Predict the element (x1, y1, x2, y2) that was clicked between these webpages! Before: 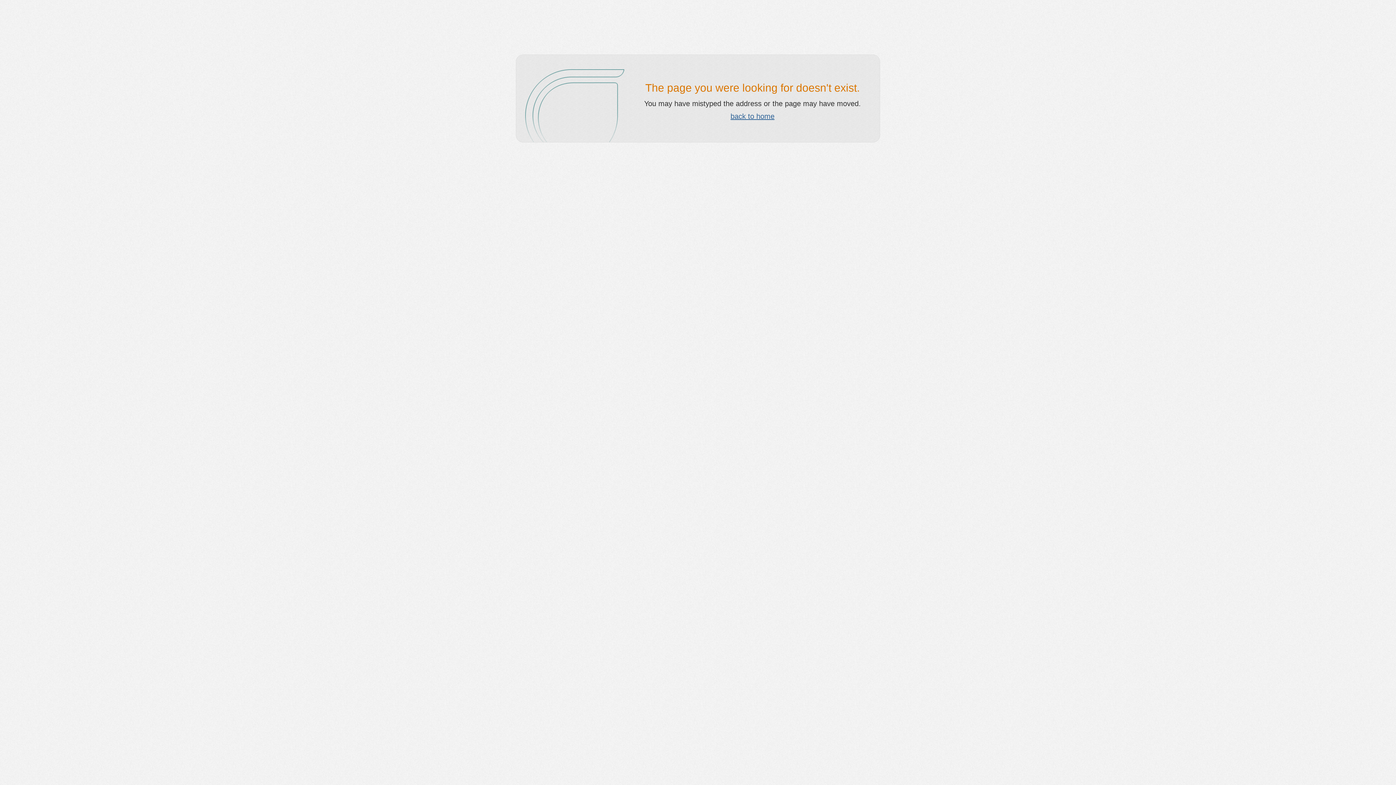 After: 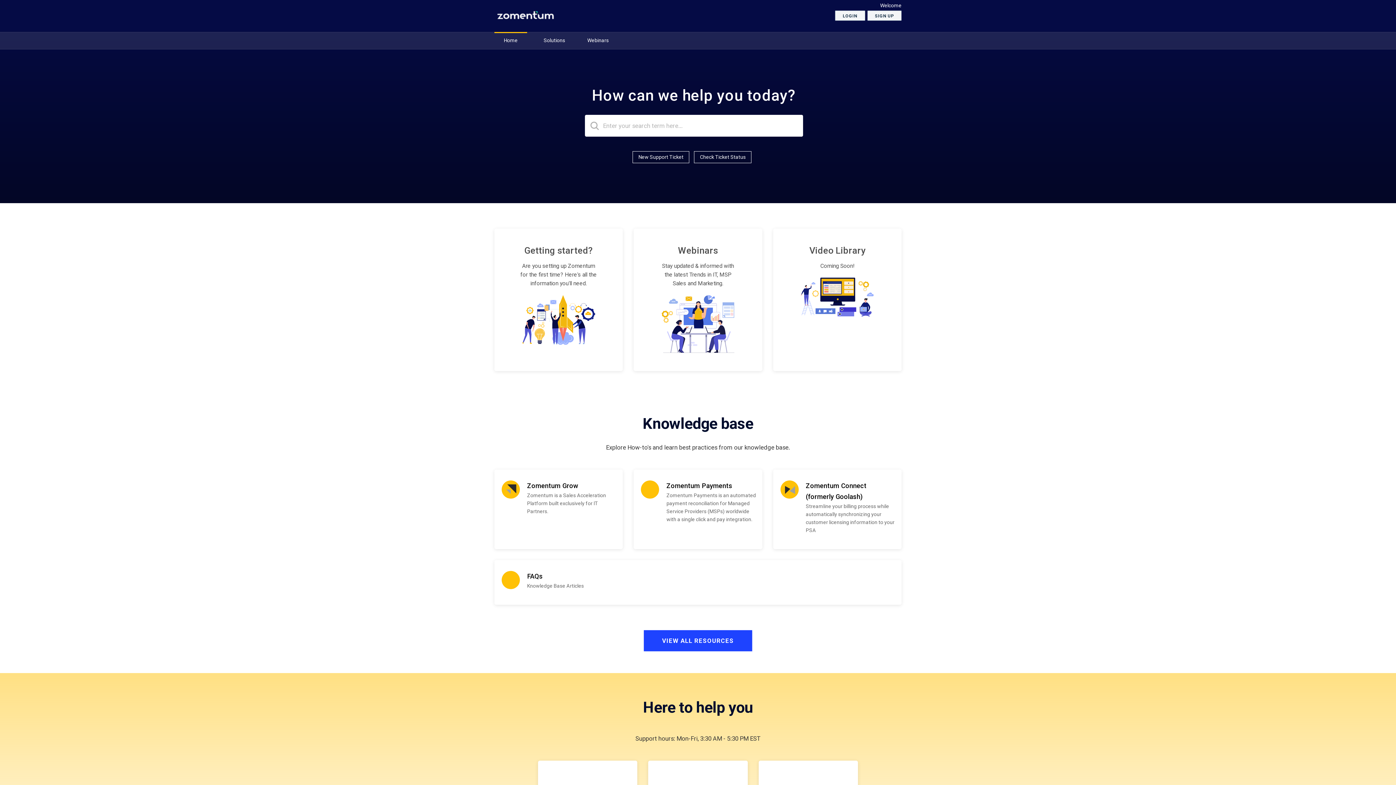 Action: bbox: (730, 112, 774, 120) label: back to home